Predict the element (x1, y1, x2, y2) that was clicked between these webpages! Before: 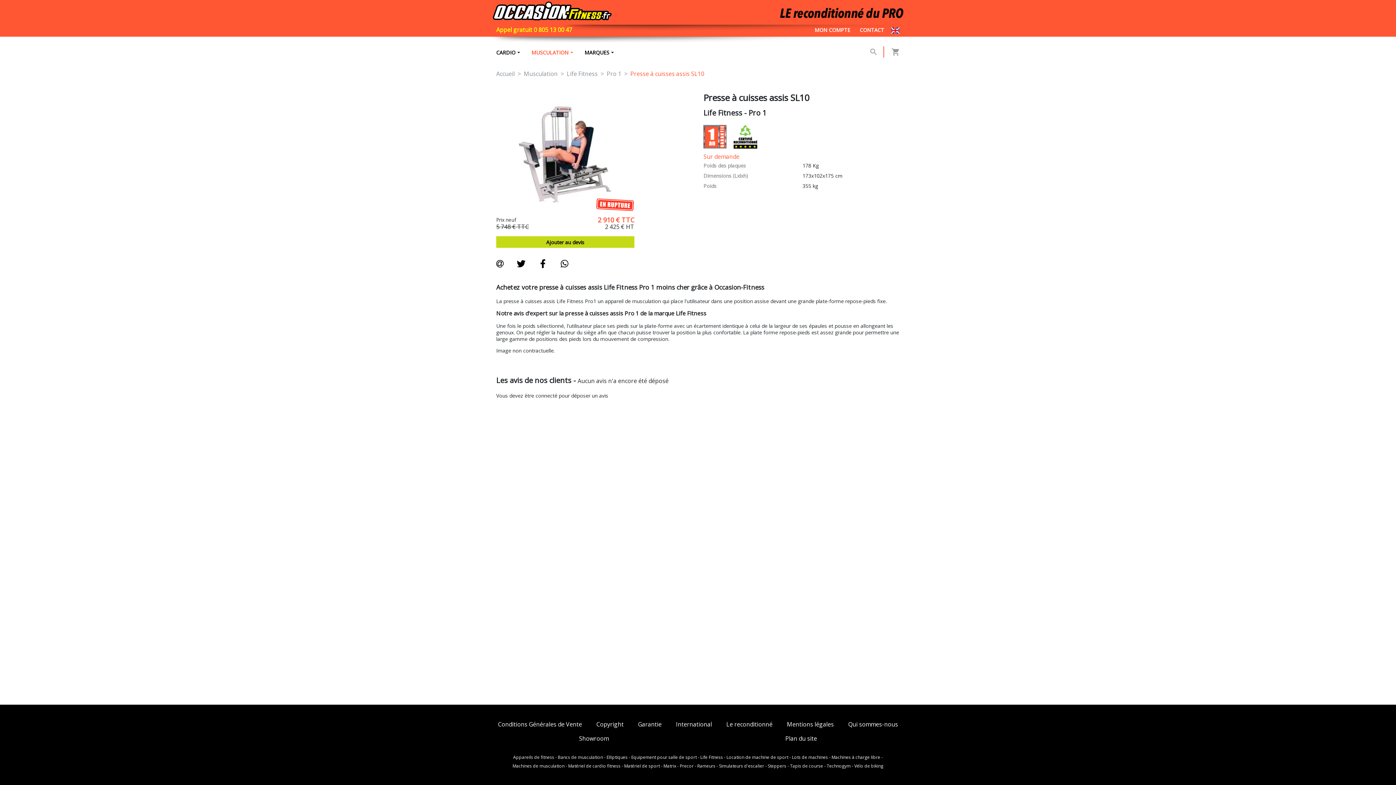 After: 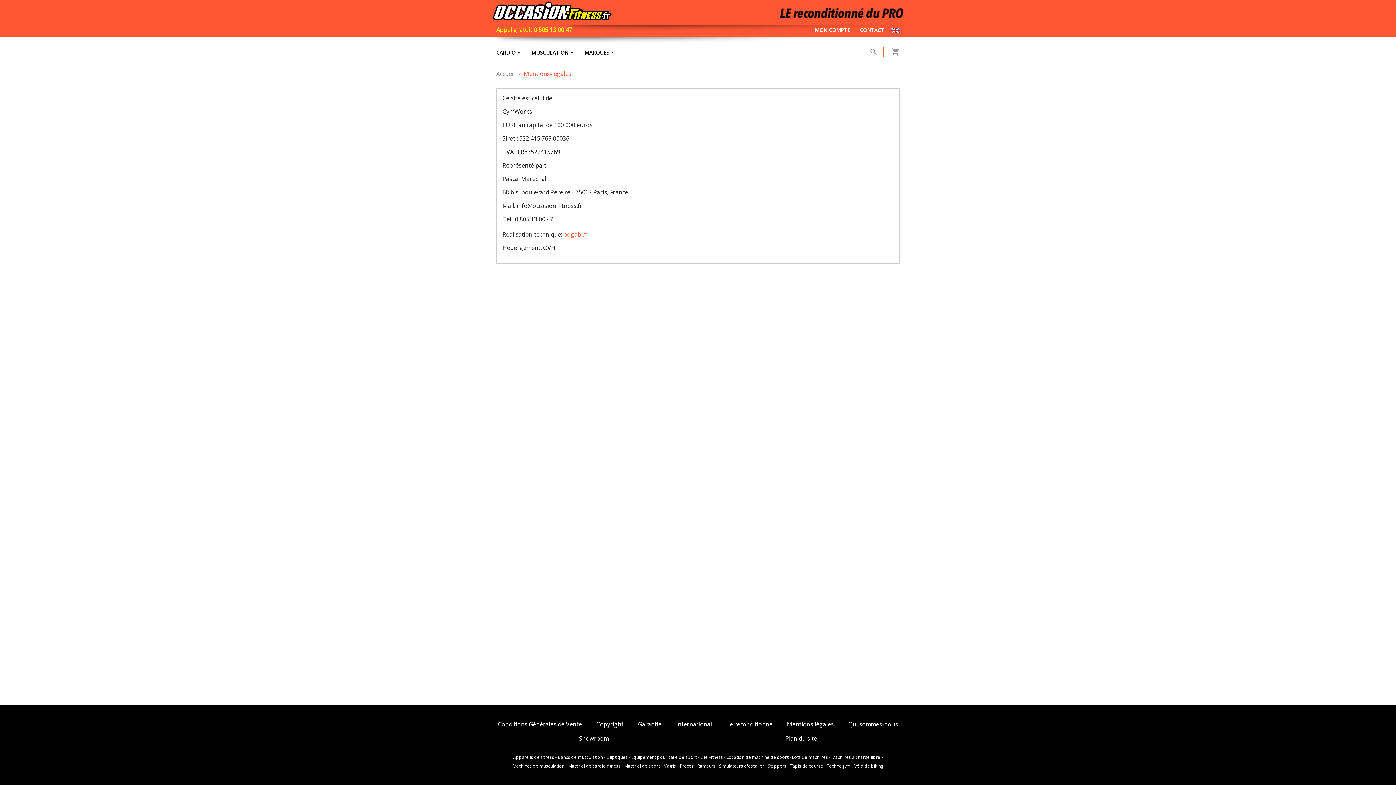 Action: label: Mentions légales bbox: (787, 721, 834, 728)